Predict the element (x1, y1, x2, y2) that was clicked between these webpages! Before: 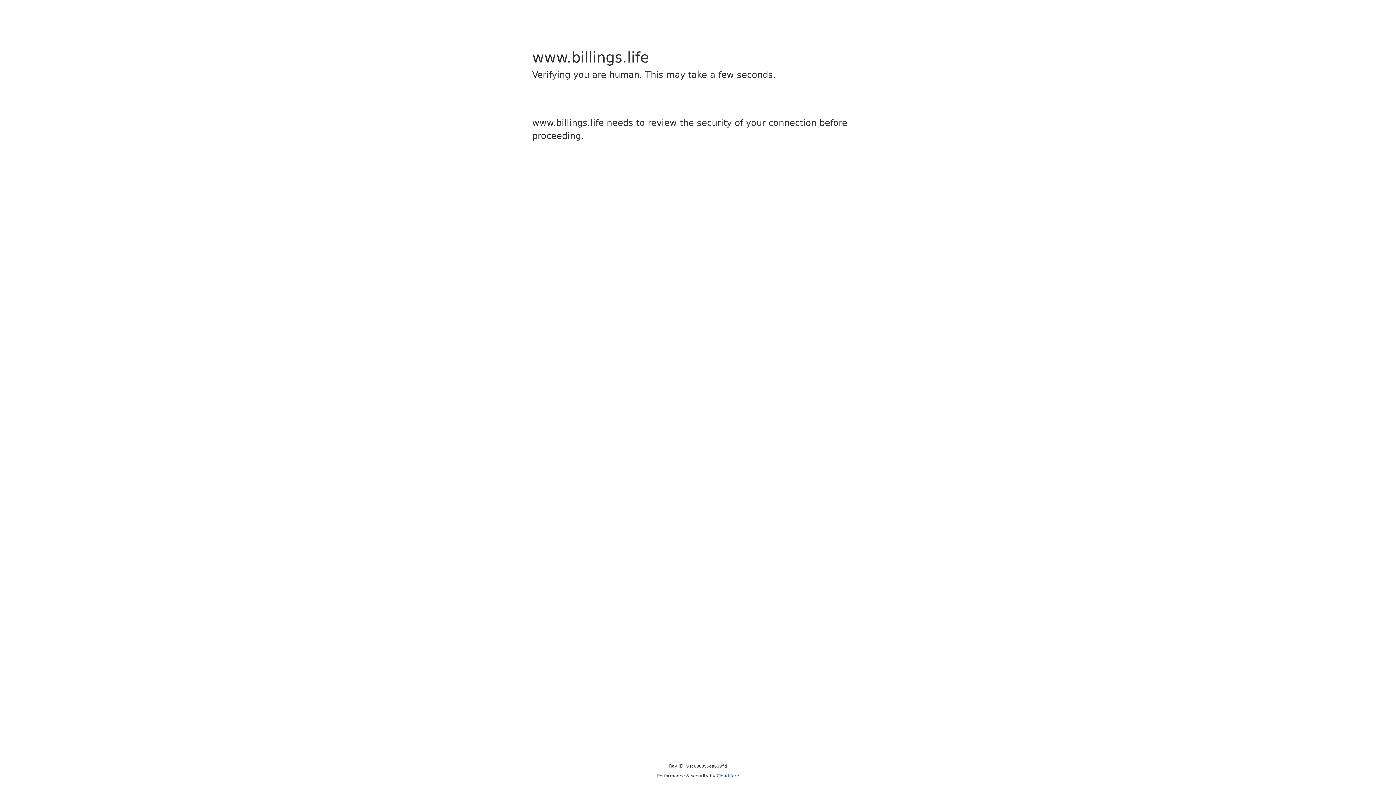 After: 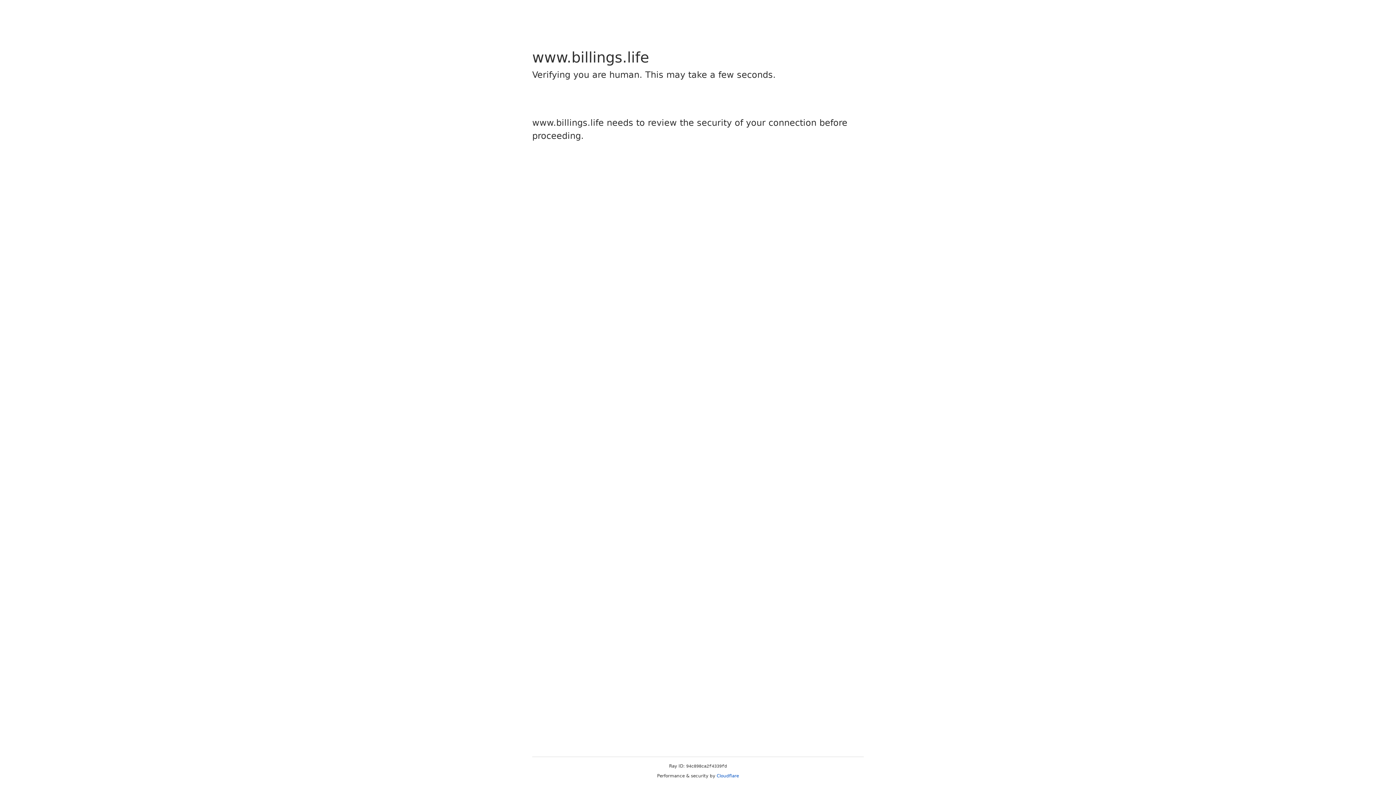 Action: bbox: (716, 773, 739, 778) label: Cloudflare